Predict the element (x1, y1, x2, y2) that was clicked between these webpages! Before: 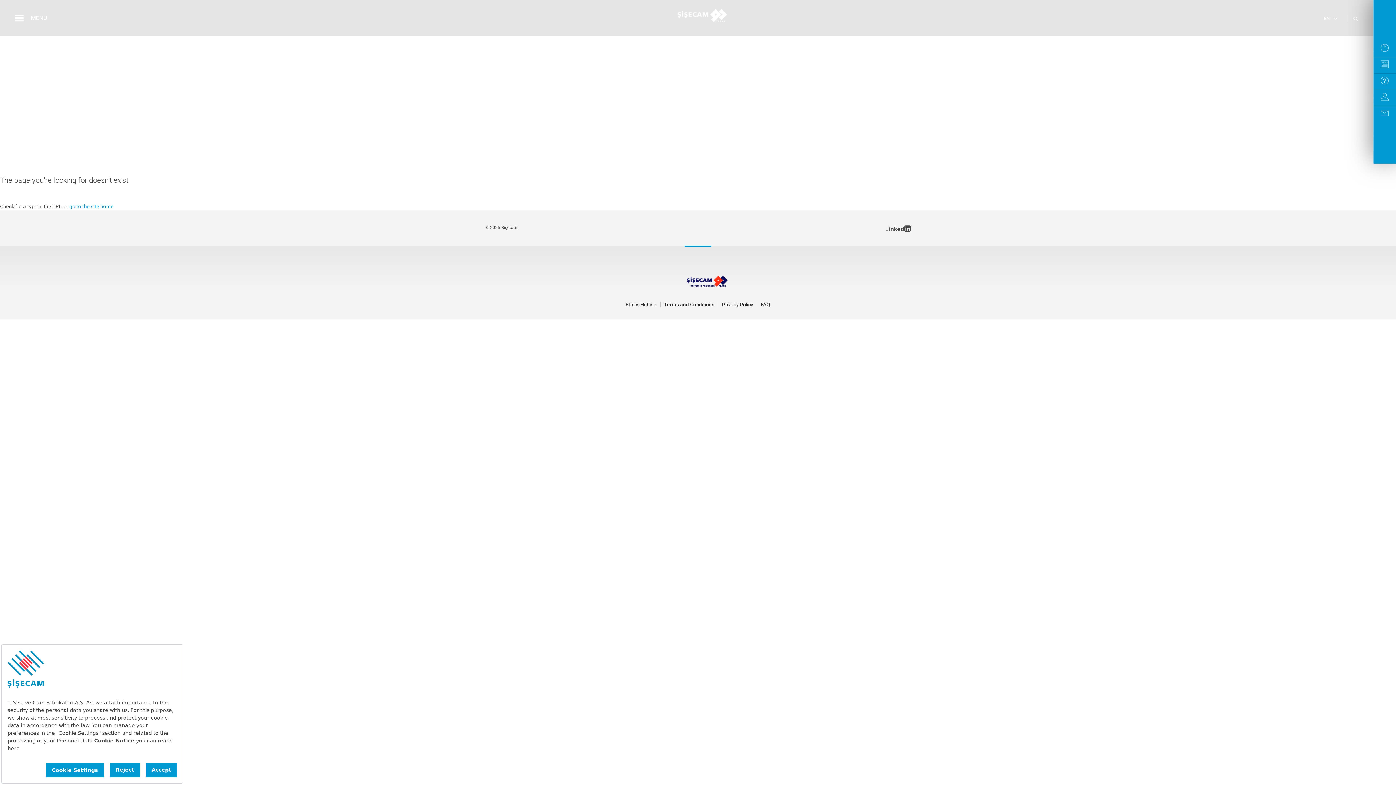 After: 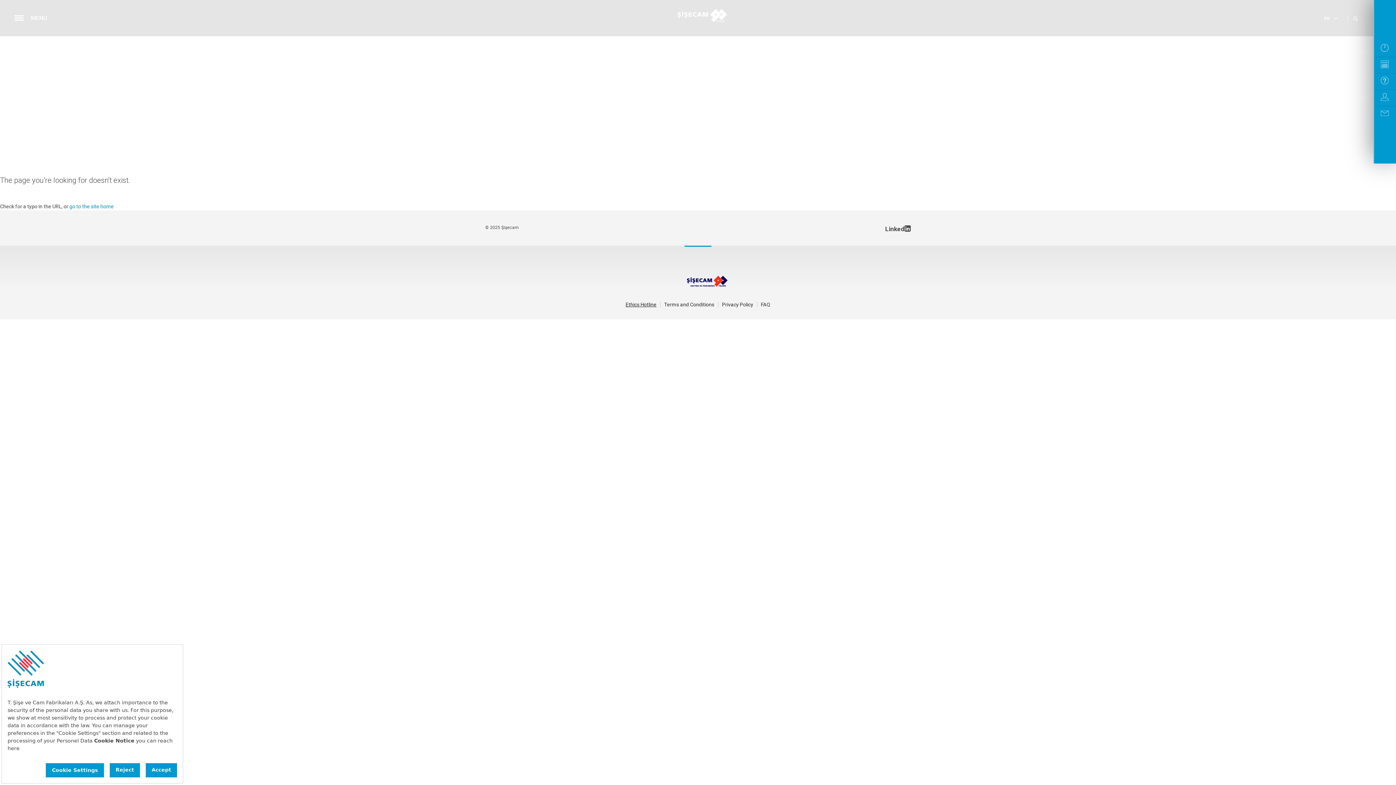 Action: bbox: (622, 300, 660, 309) label: Ethics Hotline